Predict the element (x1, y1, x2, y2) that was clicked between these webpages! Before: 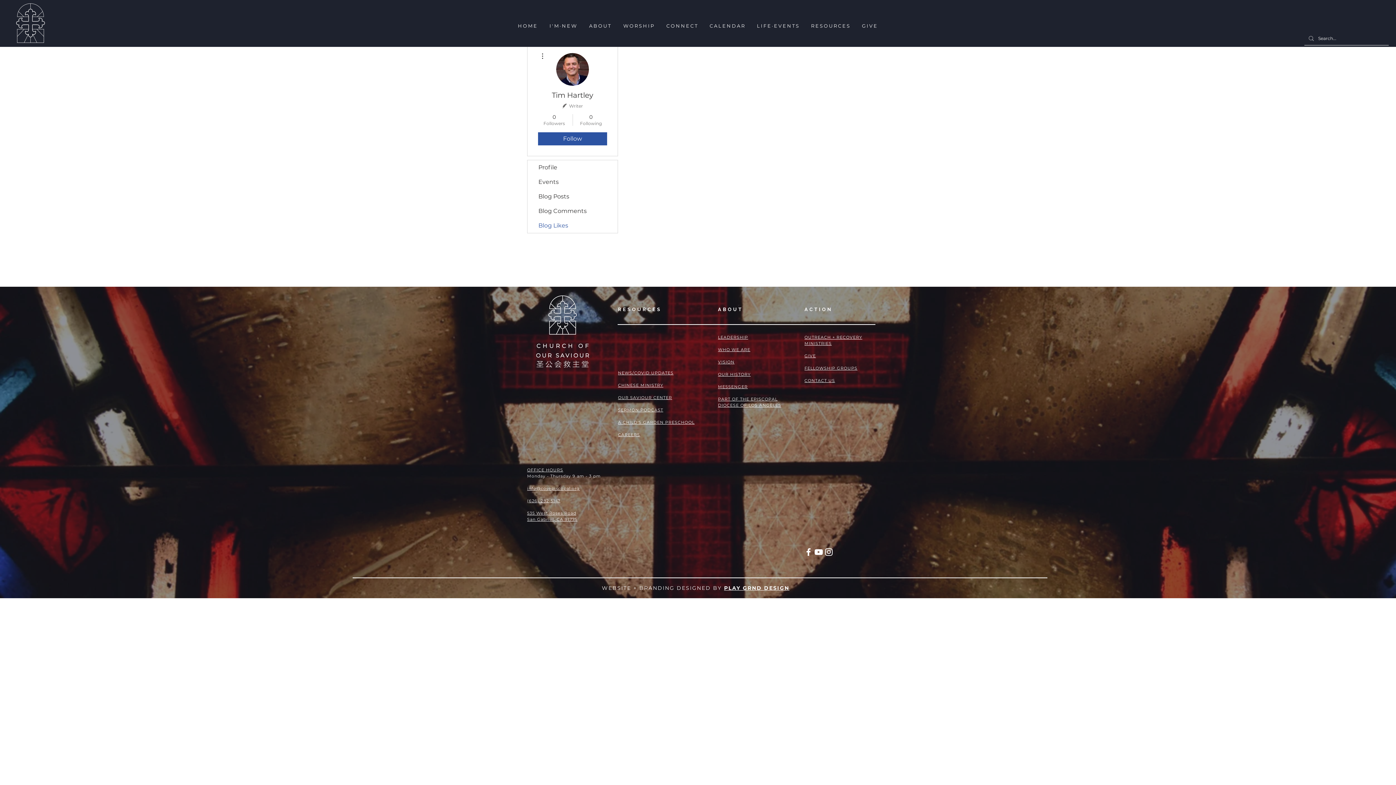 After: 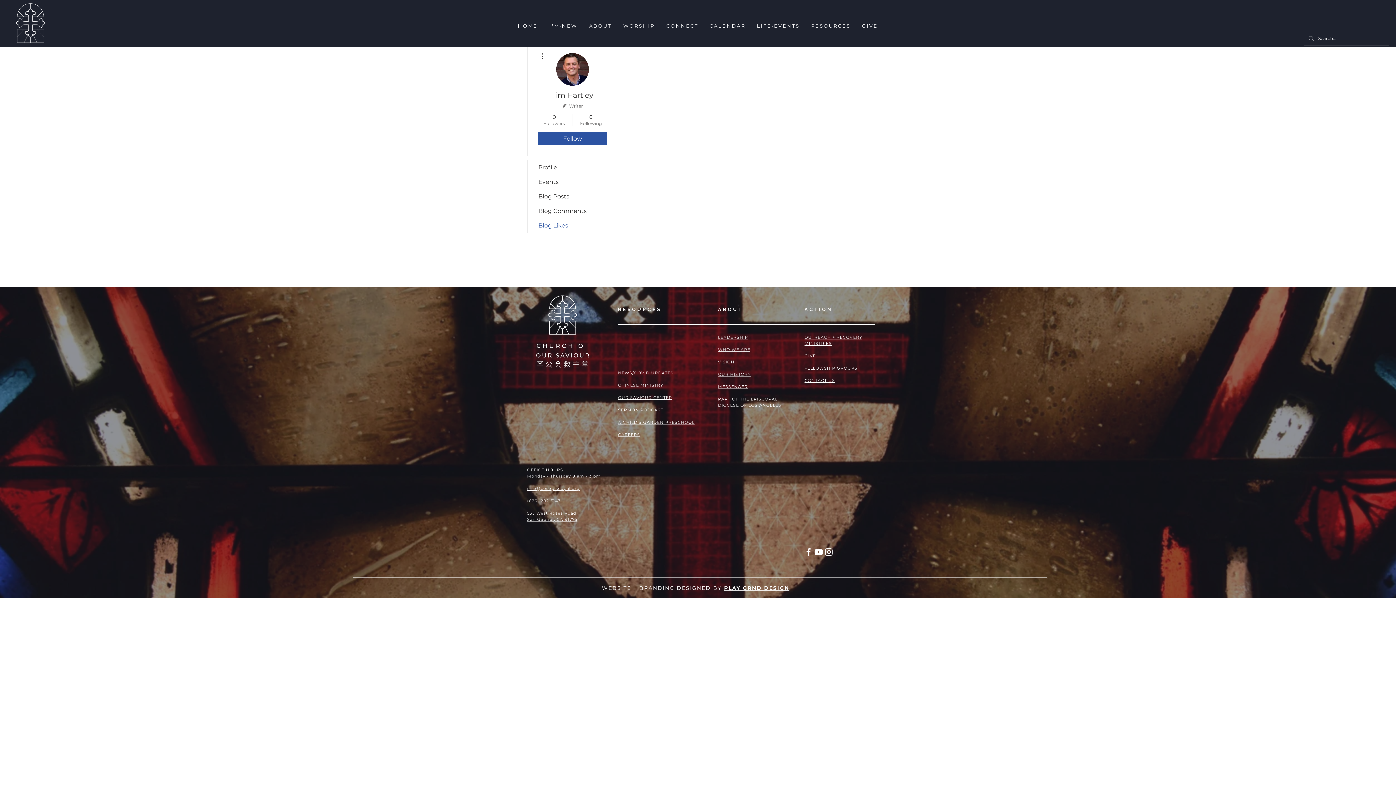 Action: bbox: (803, 547, 813, 557) label: Facebook